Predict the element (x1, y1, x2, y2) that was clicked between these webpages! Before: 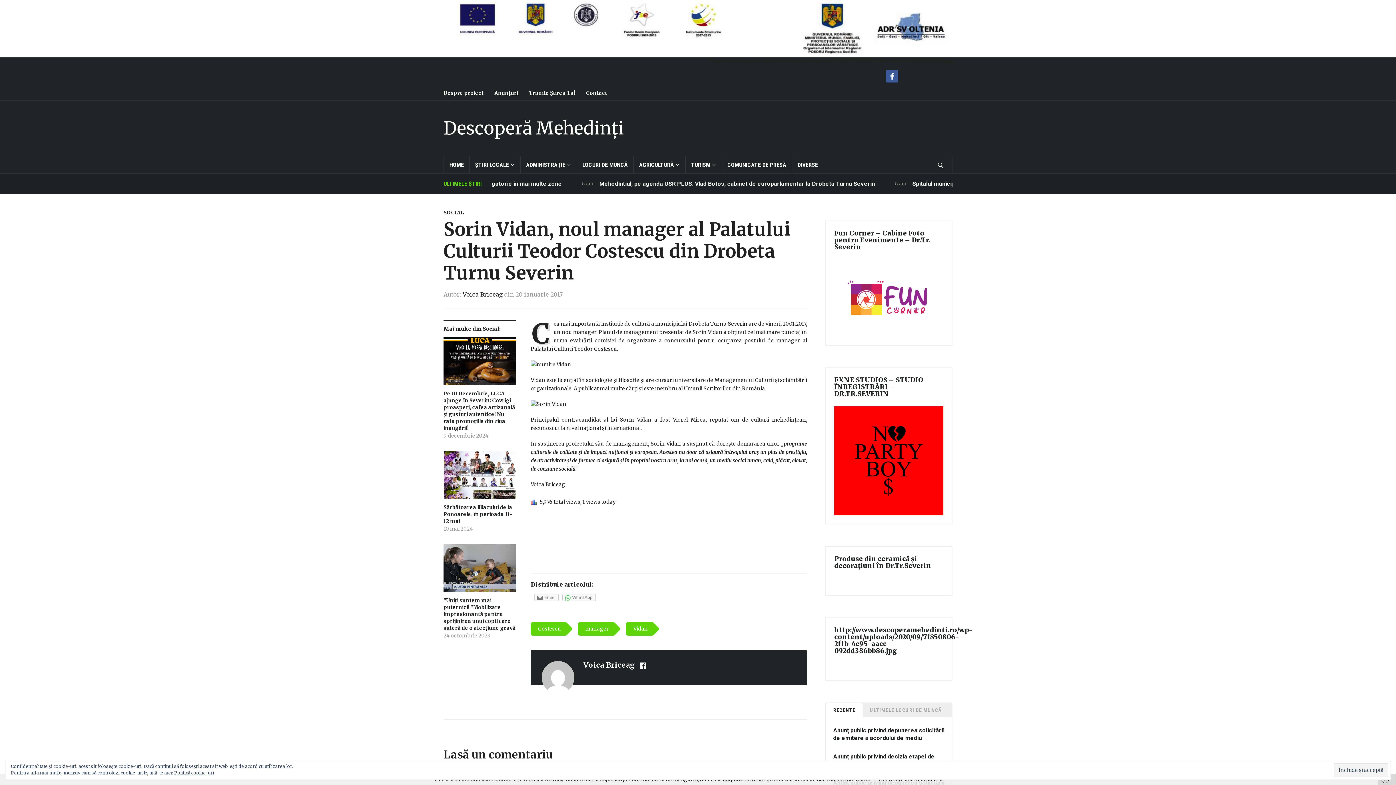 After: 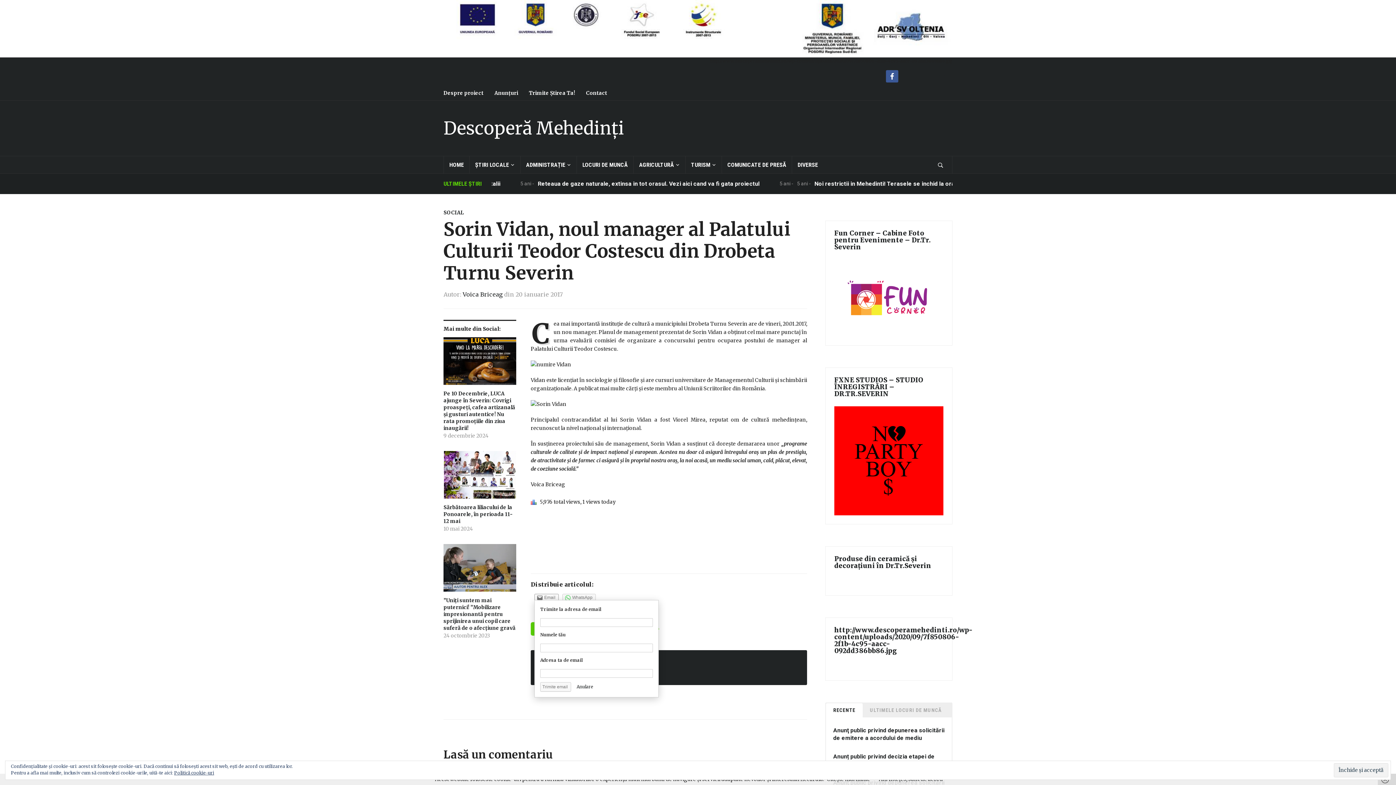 Action: bbox: (534, 594, 558, 601) label: Email